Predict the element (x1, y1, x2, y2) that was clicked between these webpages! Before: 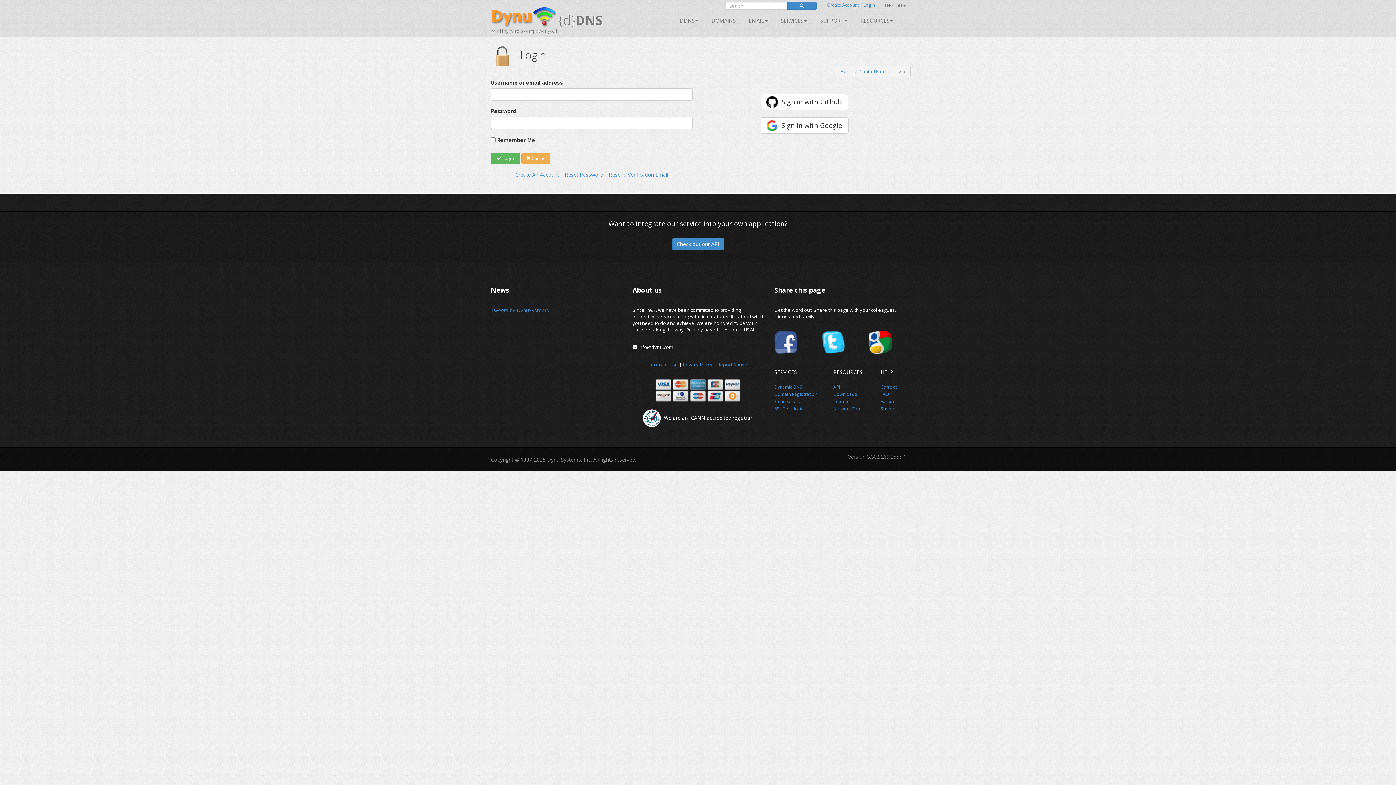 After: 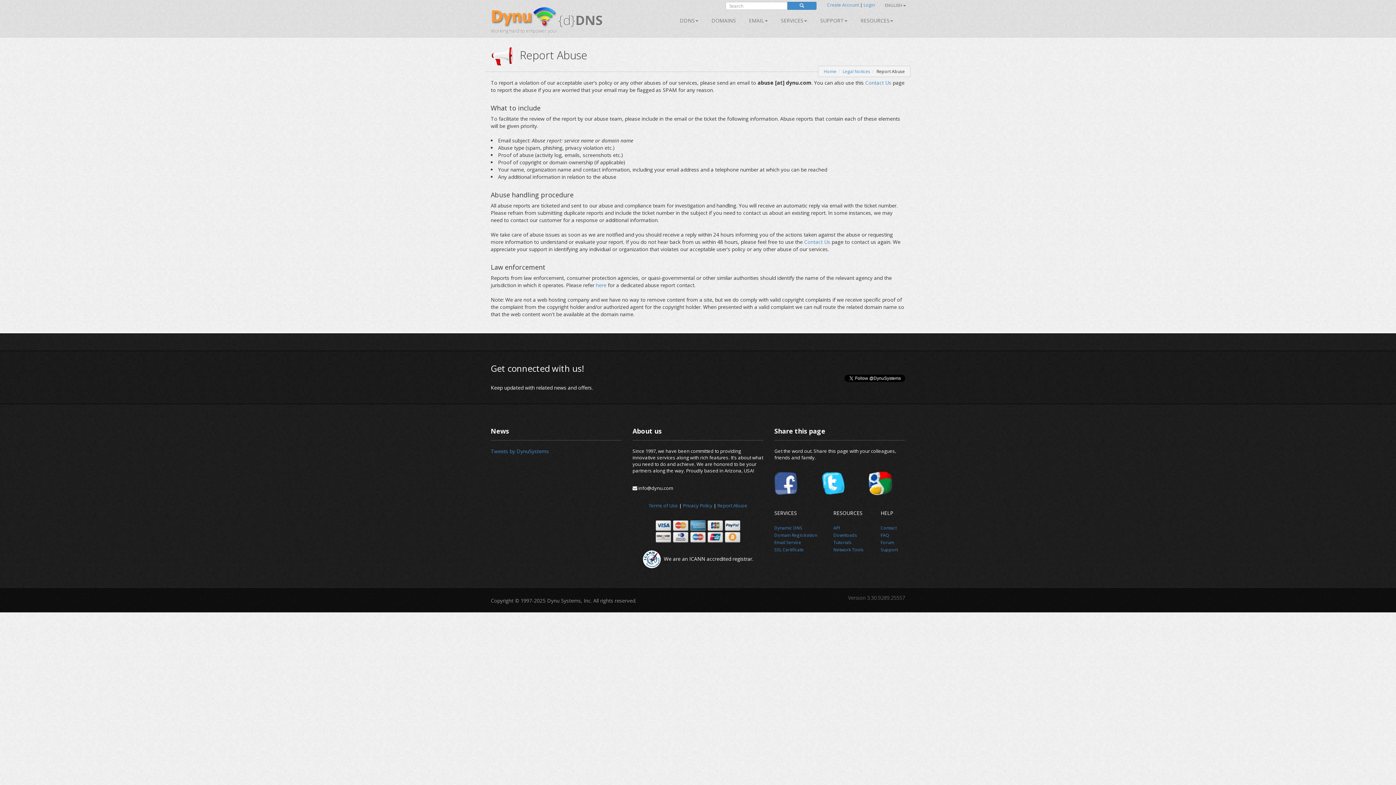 Action: bbox: (717, 361, 747, 368) label: Report Abuse